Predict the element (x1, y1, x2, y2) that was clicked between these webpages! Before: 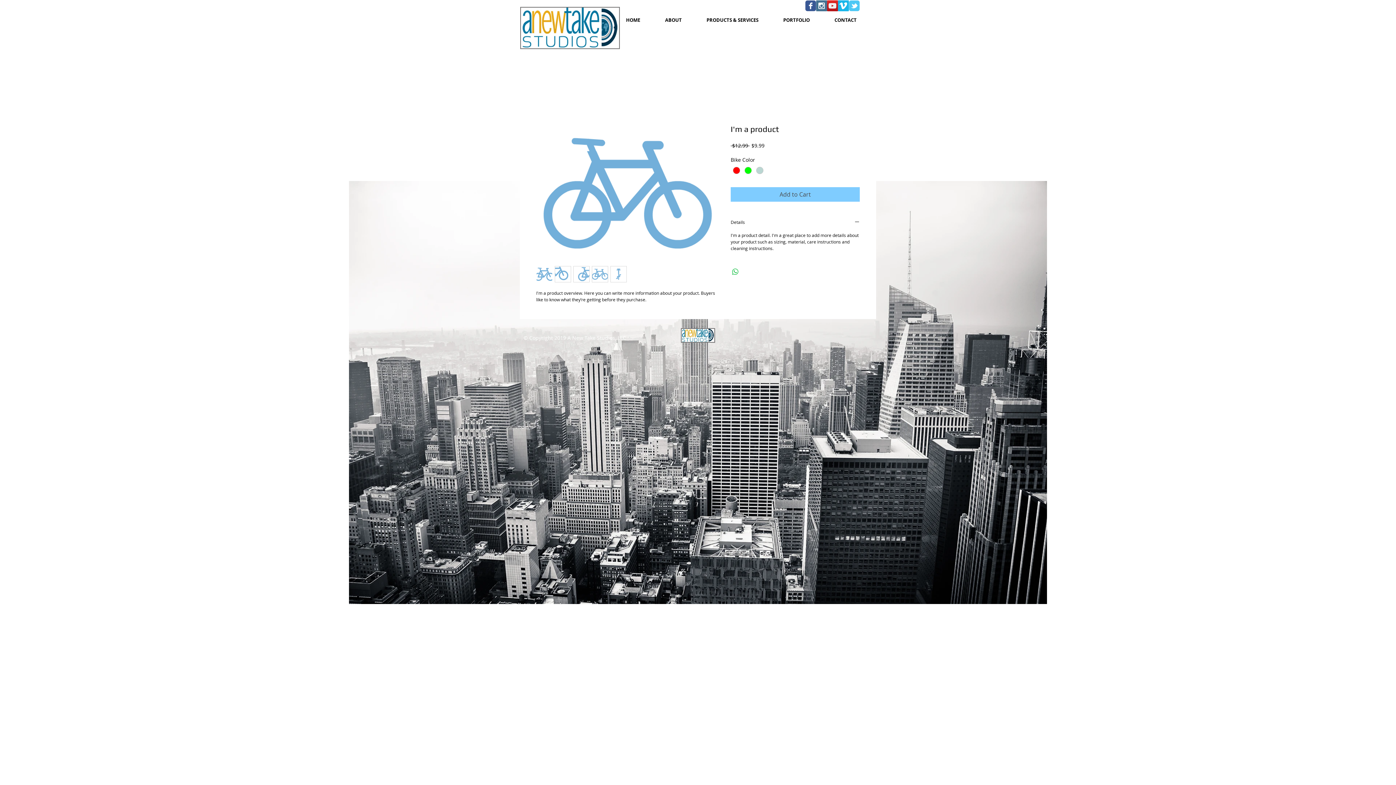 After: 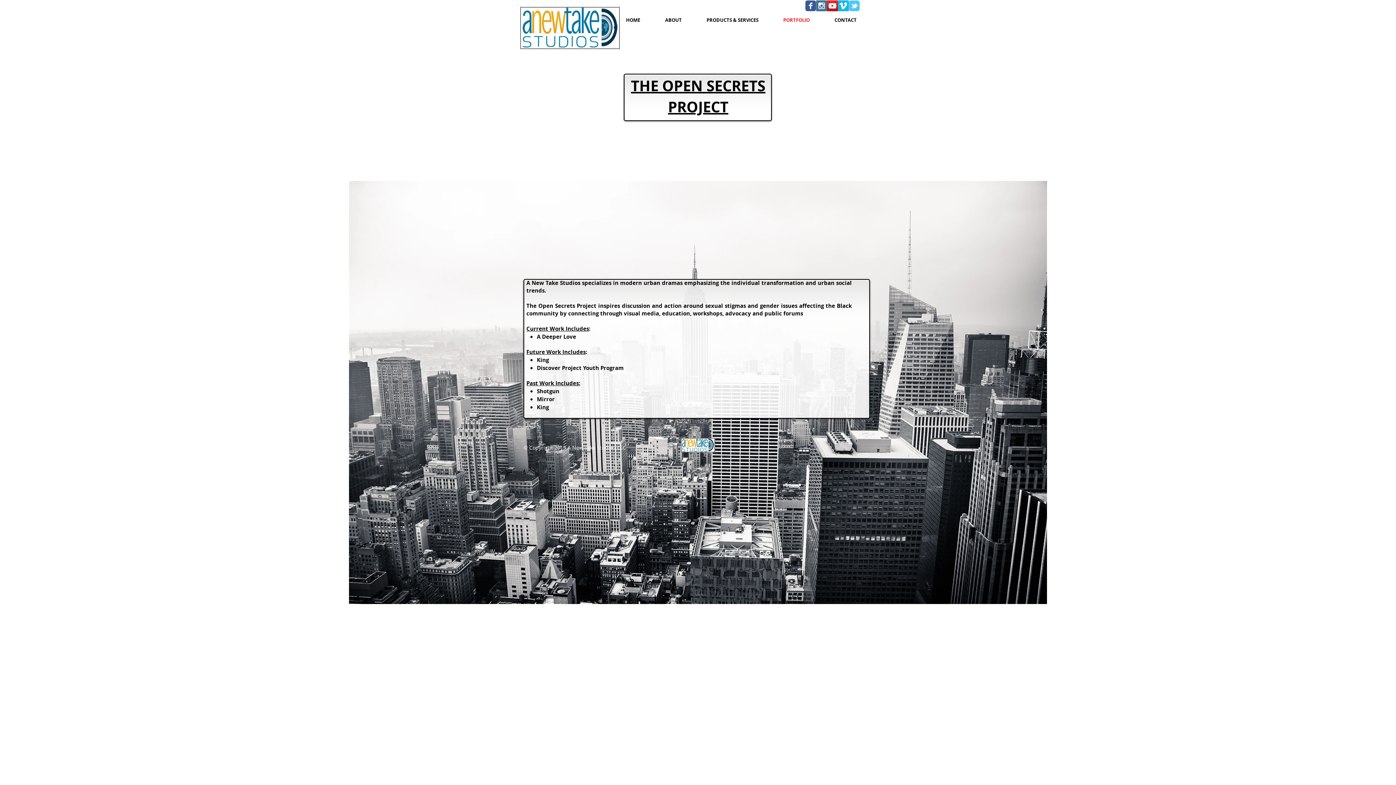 Action: label: PORTFOLIO bbox: (771, 11, 822, 29)